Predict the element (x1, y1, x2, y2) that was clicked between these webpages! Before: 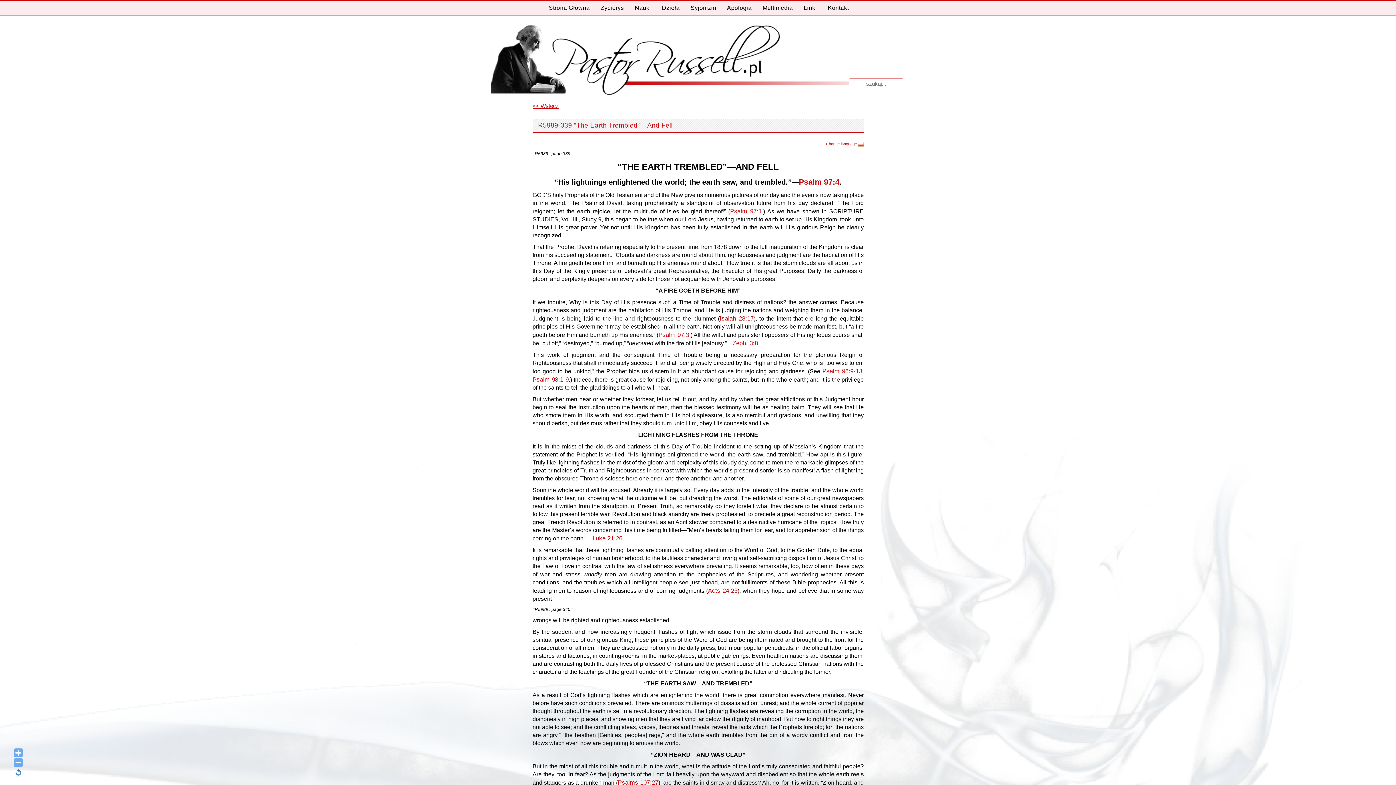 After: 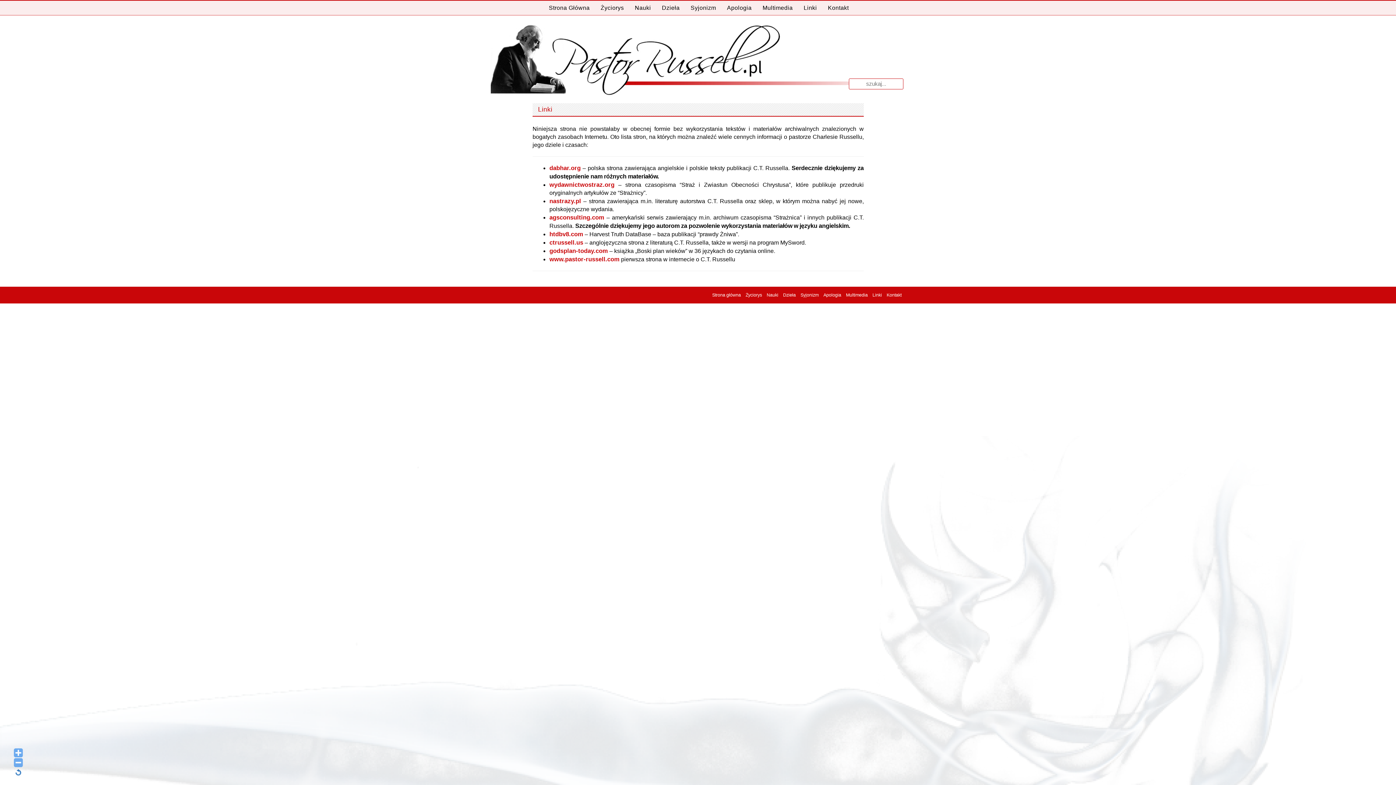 Action: label: Linki bbox: (799, 0, 821, 14)